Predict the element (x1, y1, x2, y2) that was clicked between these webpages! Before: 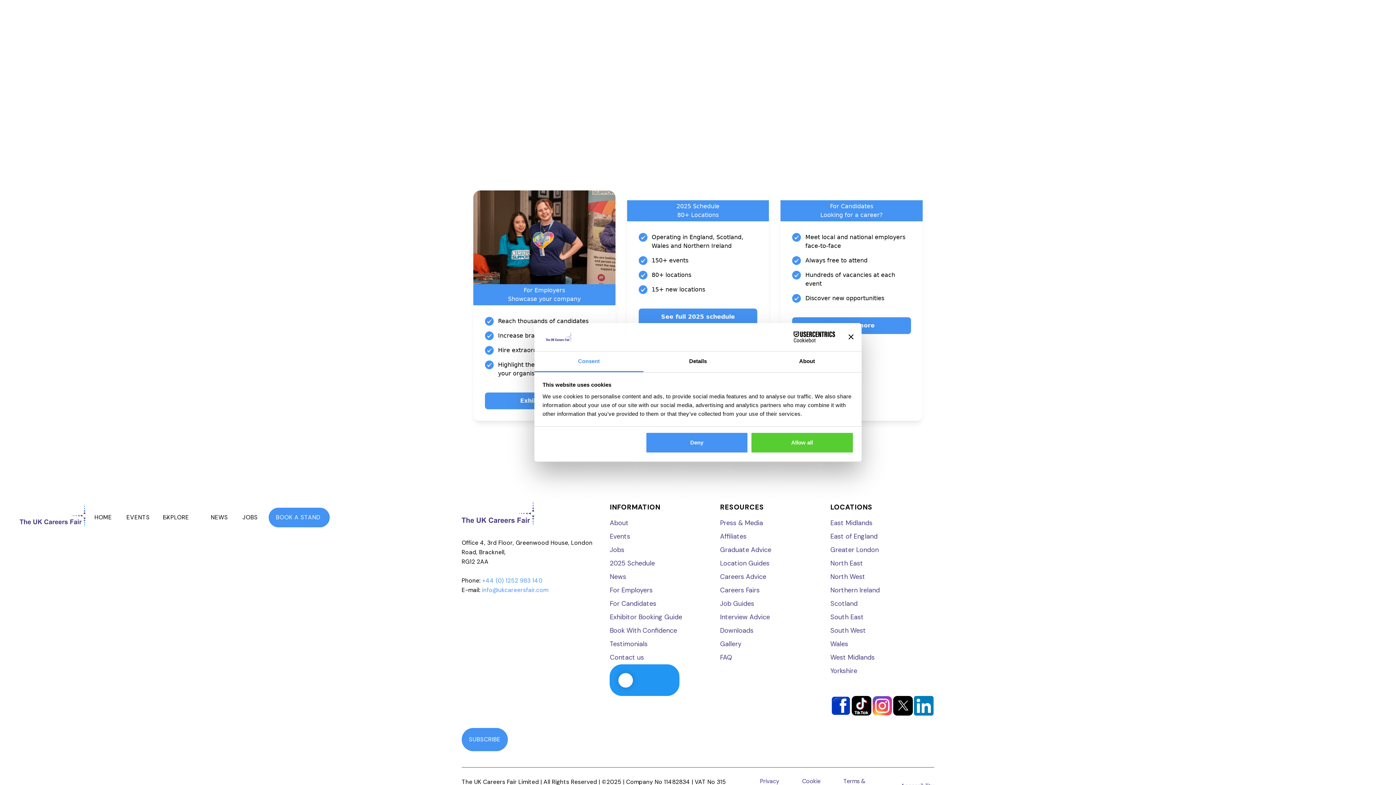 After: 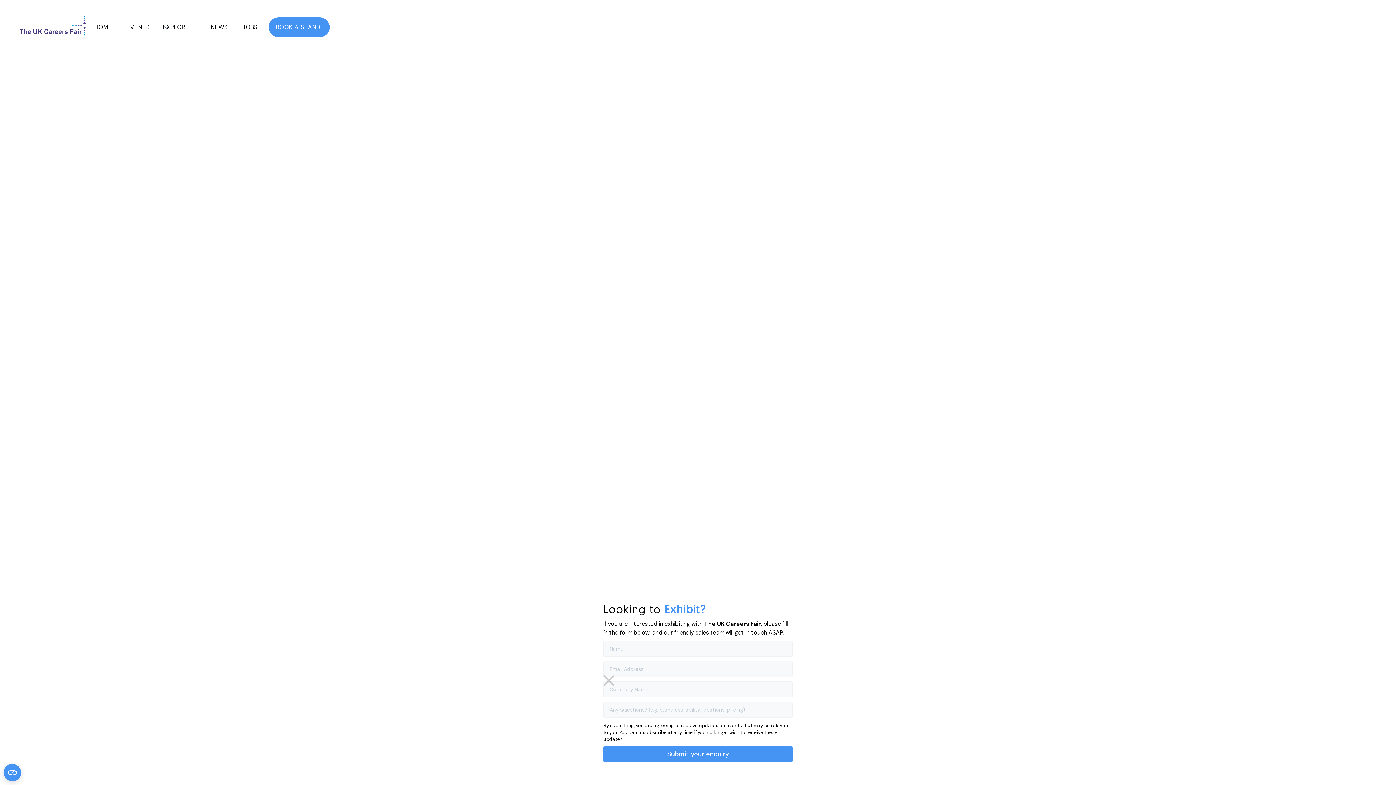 Action: bbox: (119, 507, 157, 527) label: EVENTS